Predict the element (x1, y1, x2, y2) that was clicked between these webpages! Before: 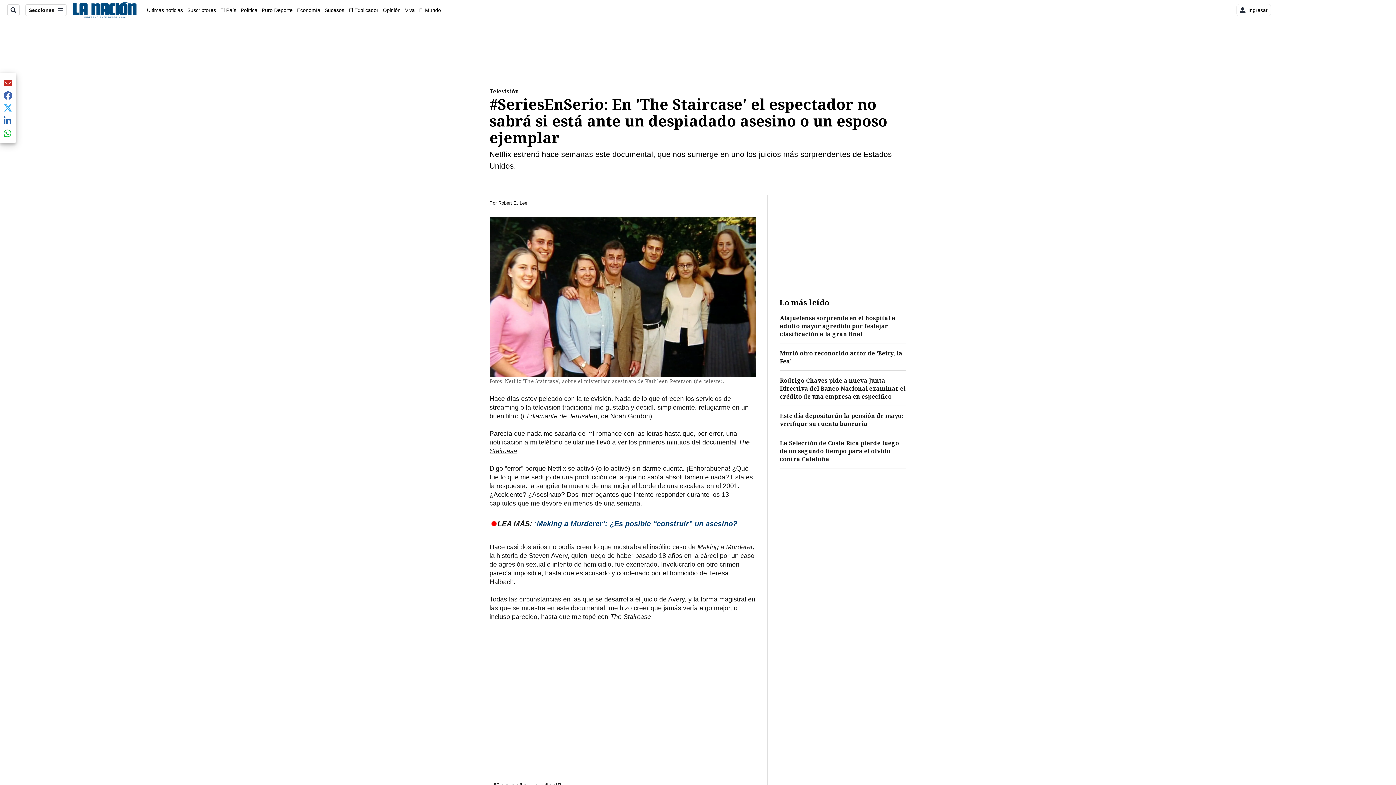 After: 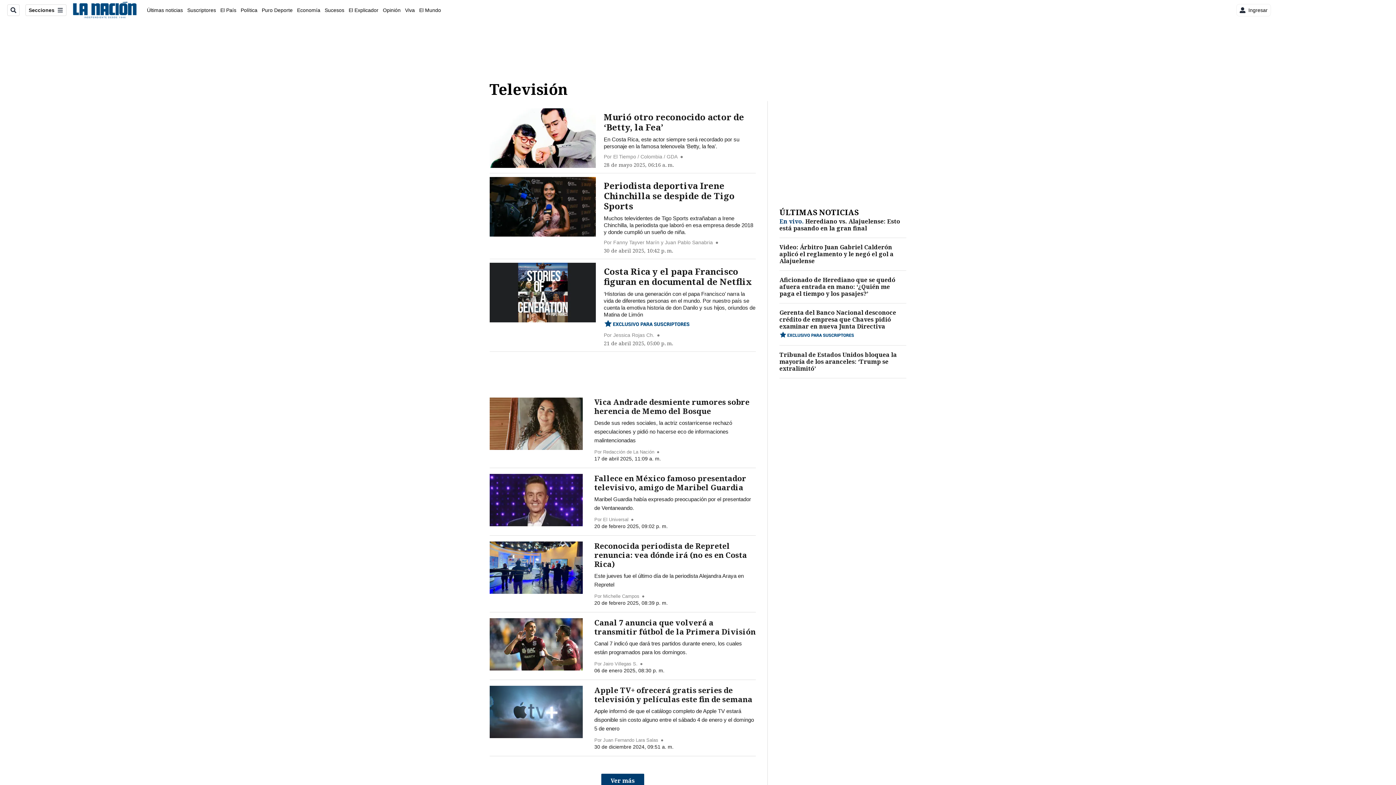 Action: label: Televisión bbox: (489, 86, 906, 95)